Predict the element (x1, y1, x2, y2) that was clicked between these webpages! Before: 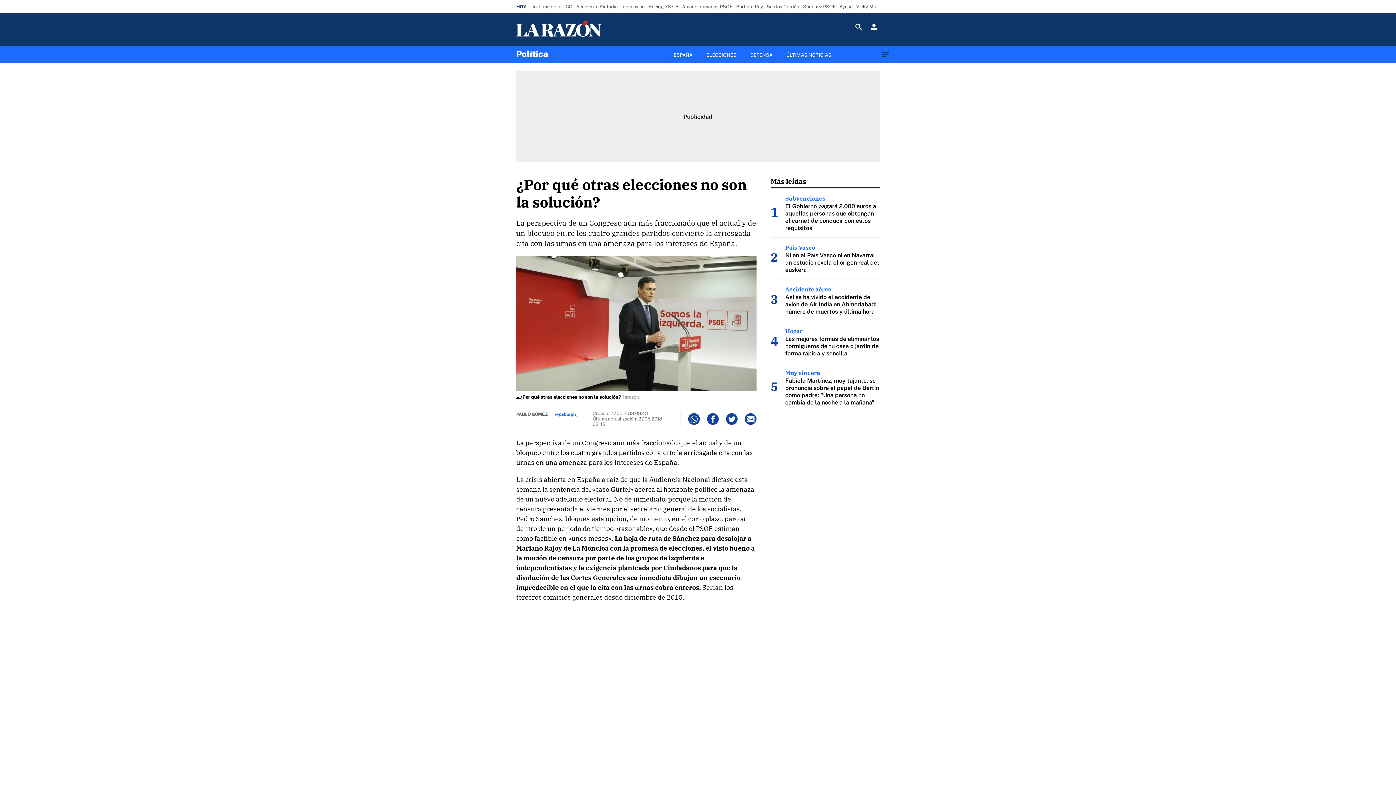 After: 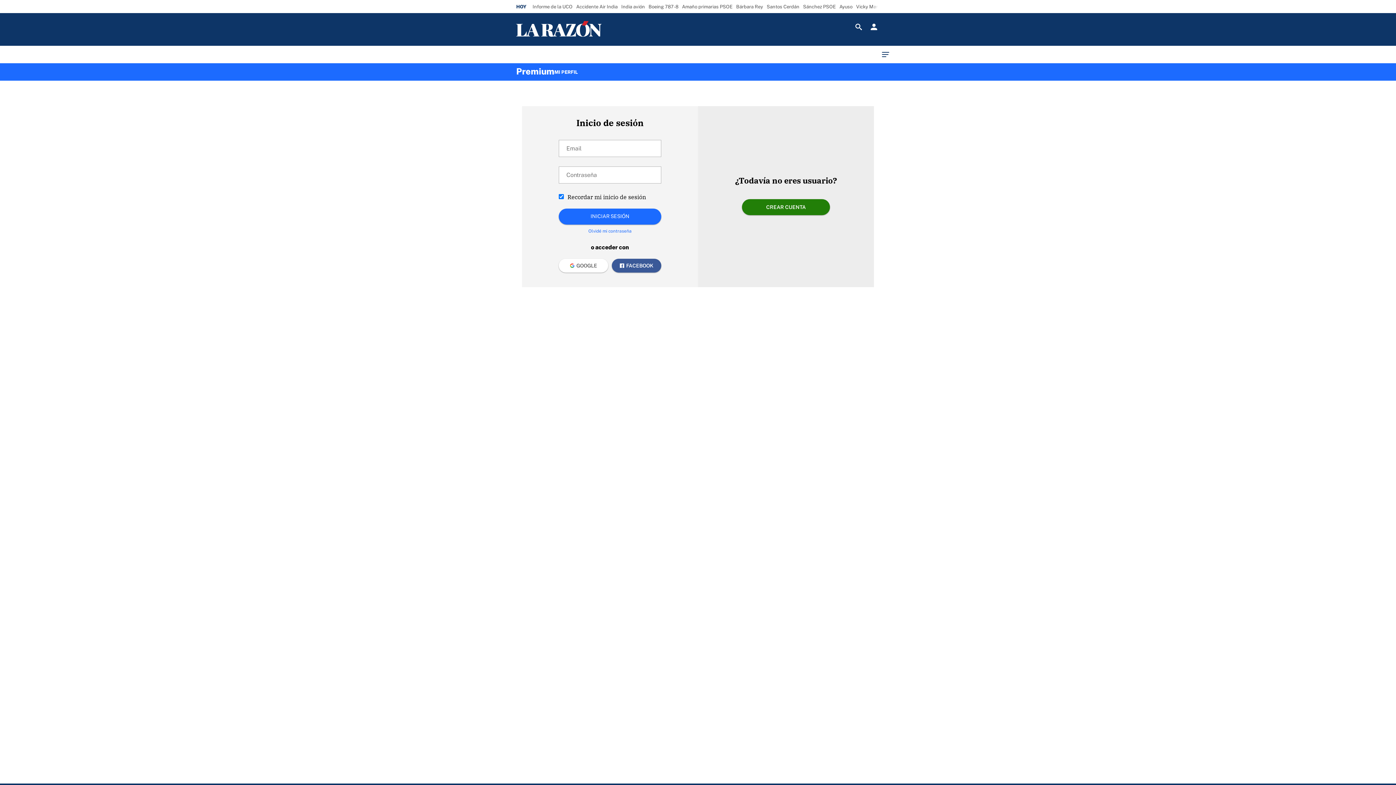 Action: bbox: (868, 21, 880, 32) label: Acceso